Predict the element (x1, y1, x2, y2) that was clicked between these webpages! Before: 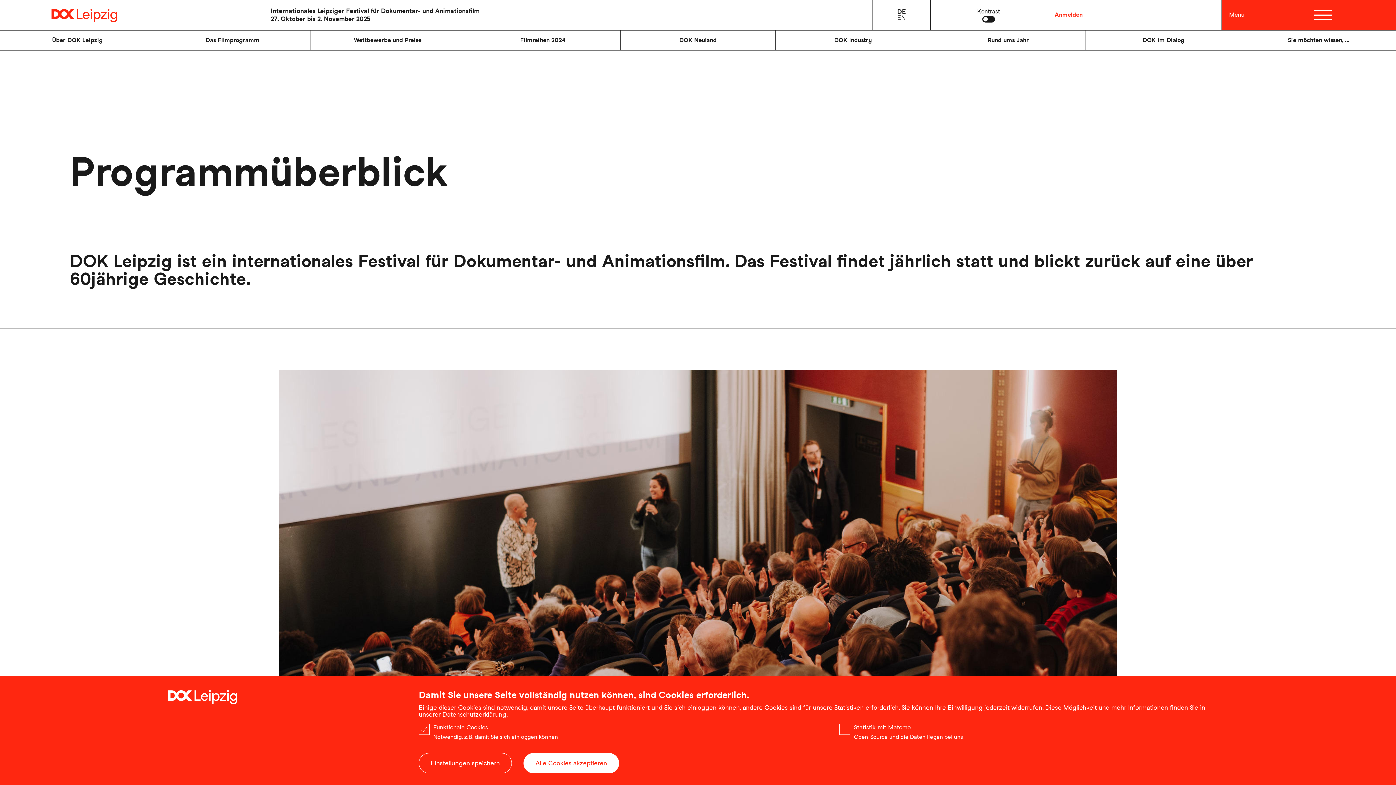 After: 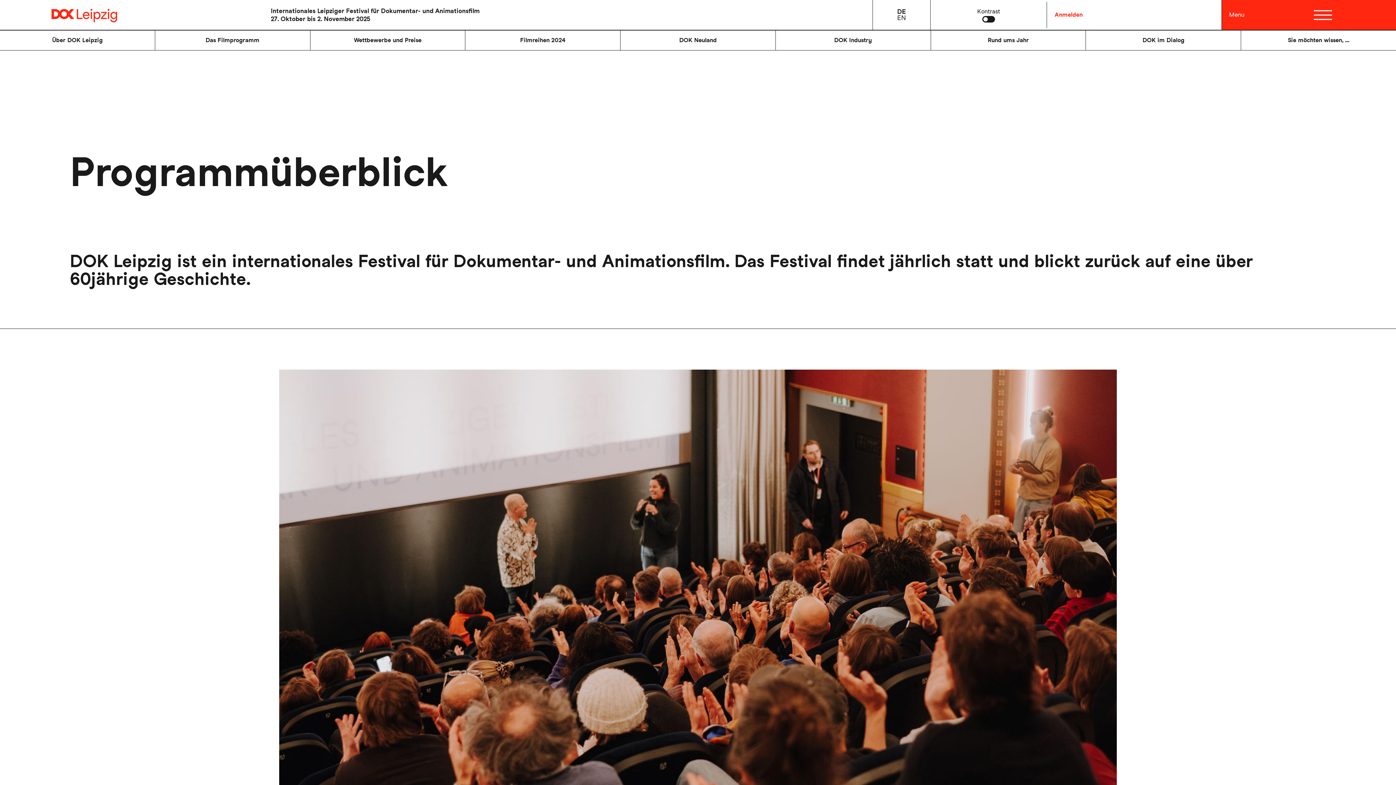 Action: label: Alle Cookies akzeptieren bbox: (523, 753, 619, 773)